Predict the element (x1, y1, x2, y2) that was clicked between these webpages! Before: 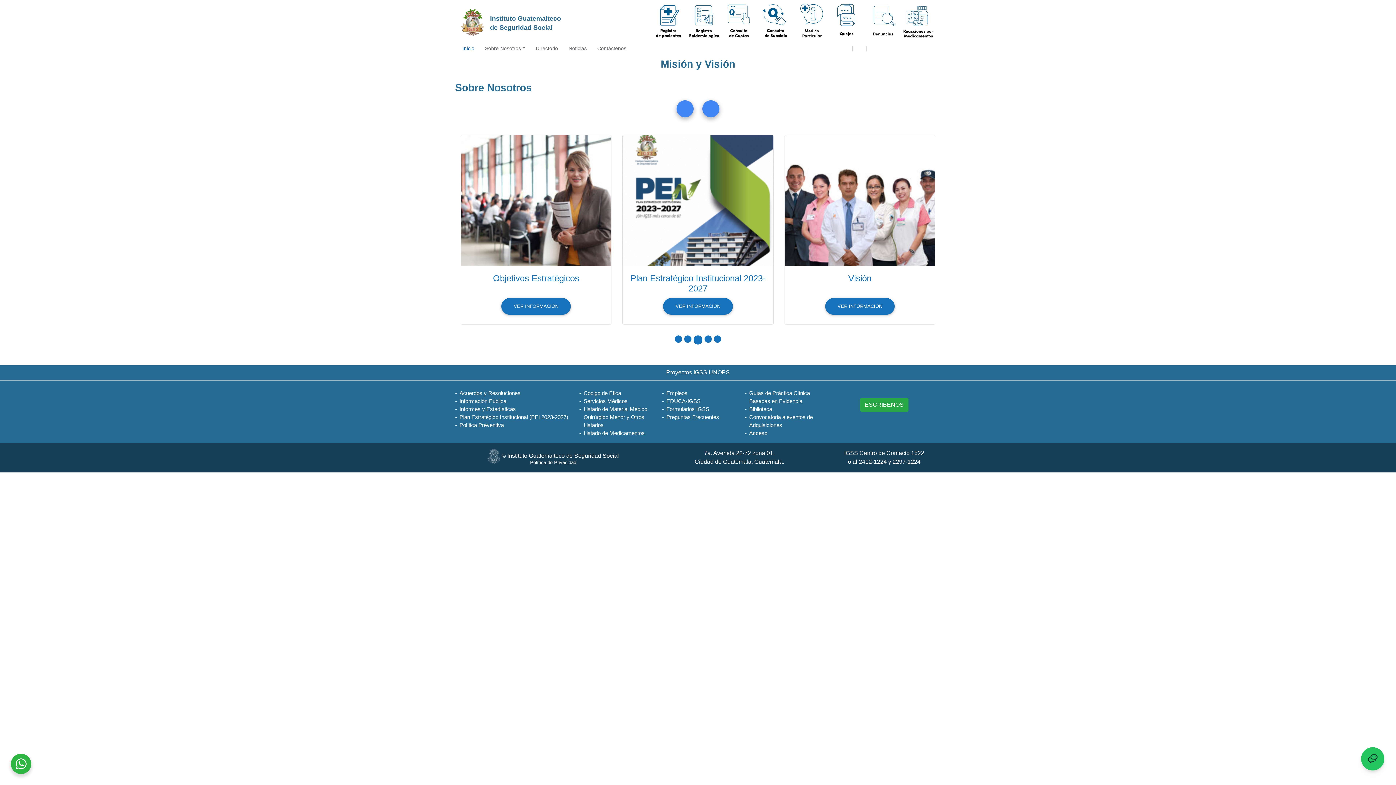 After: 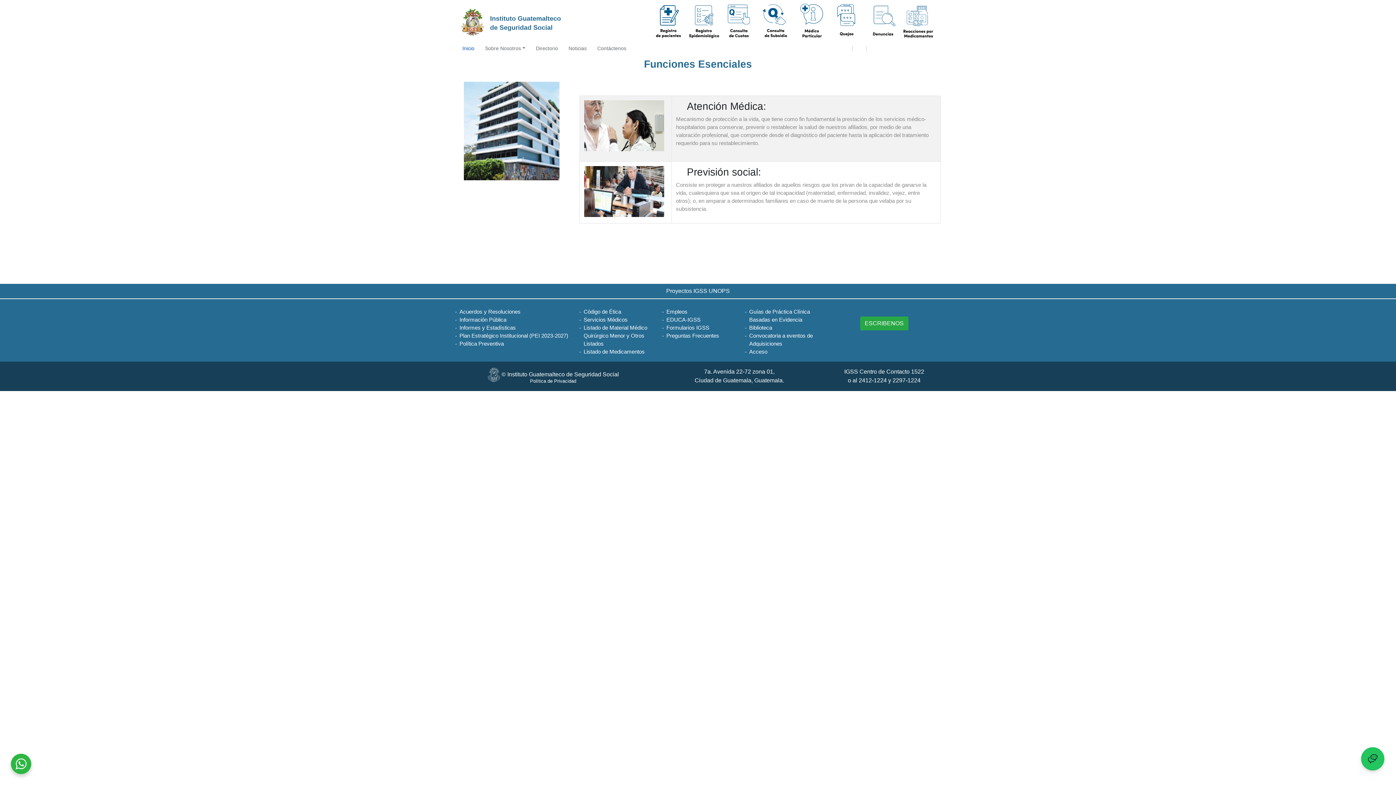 Action: bbox: (468, 273, 604, 291) label: Funciones Esenciales